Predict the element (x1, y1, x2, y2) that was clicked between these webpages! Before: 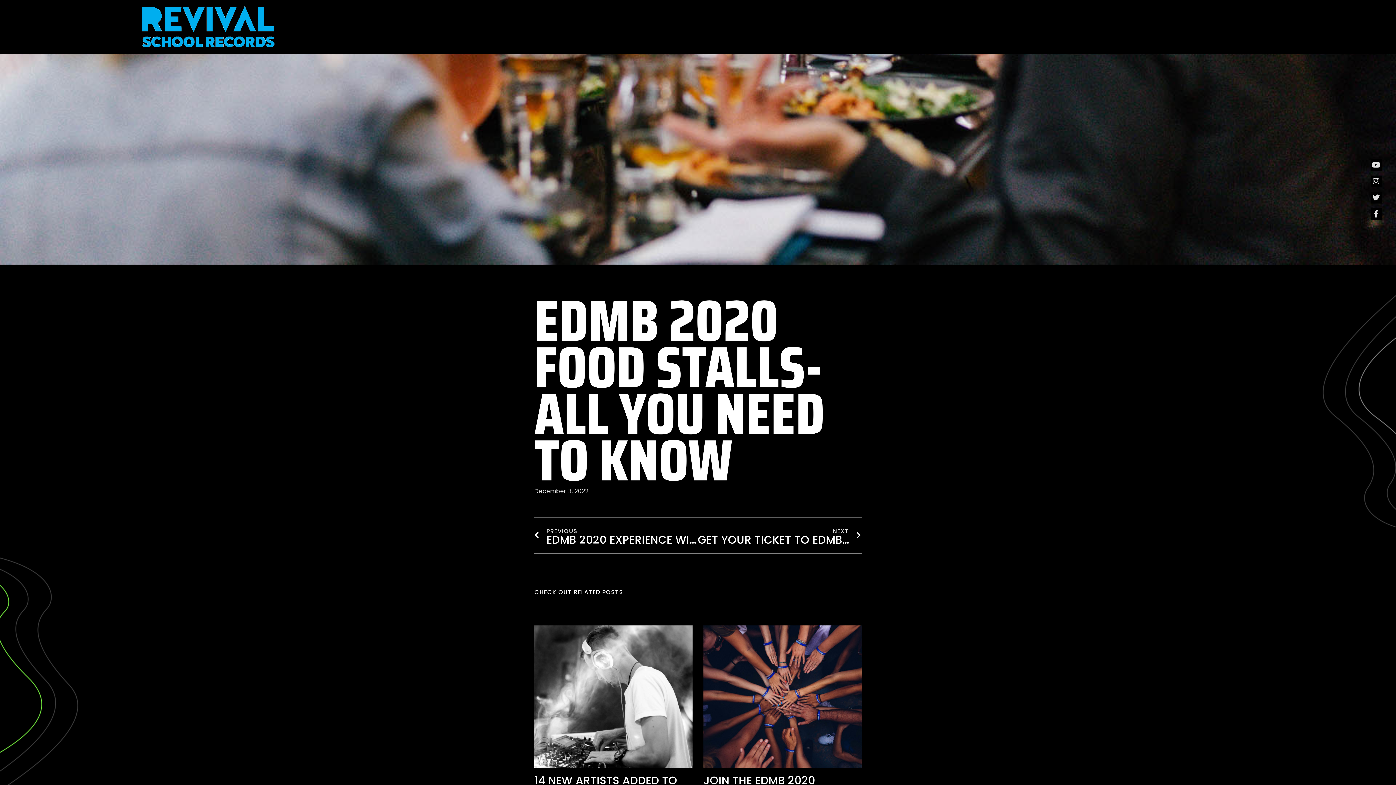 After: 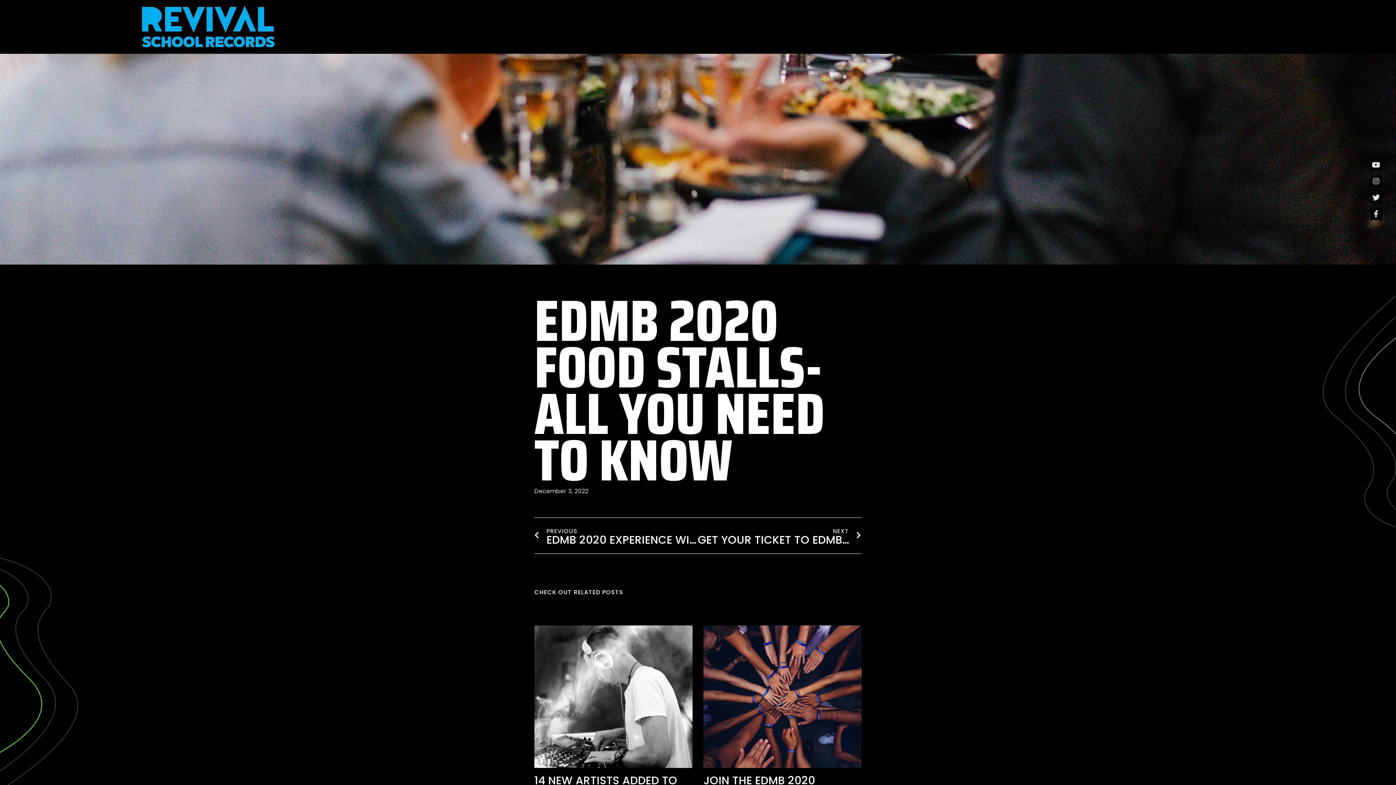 Action: label: Twitter bbox: (1370, 192, 1382, 203)